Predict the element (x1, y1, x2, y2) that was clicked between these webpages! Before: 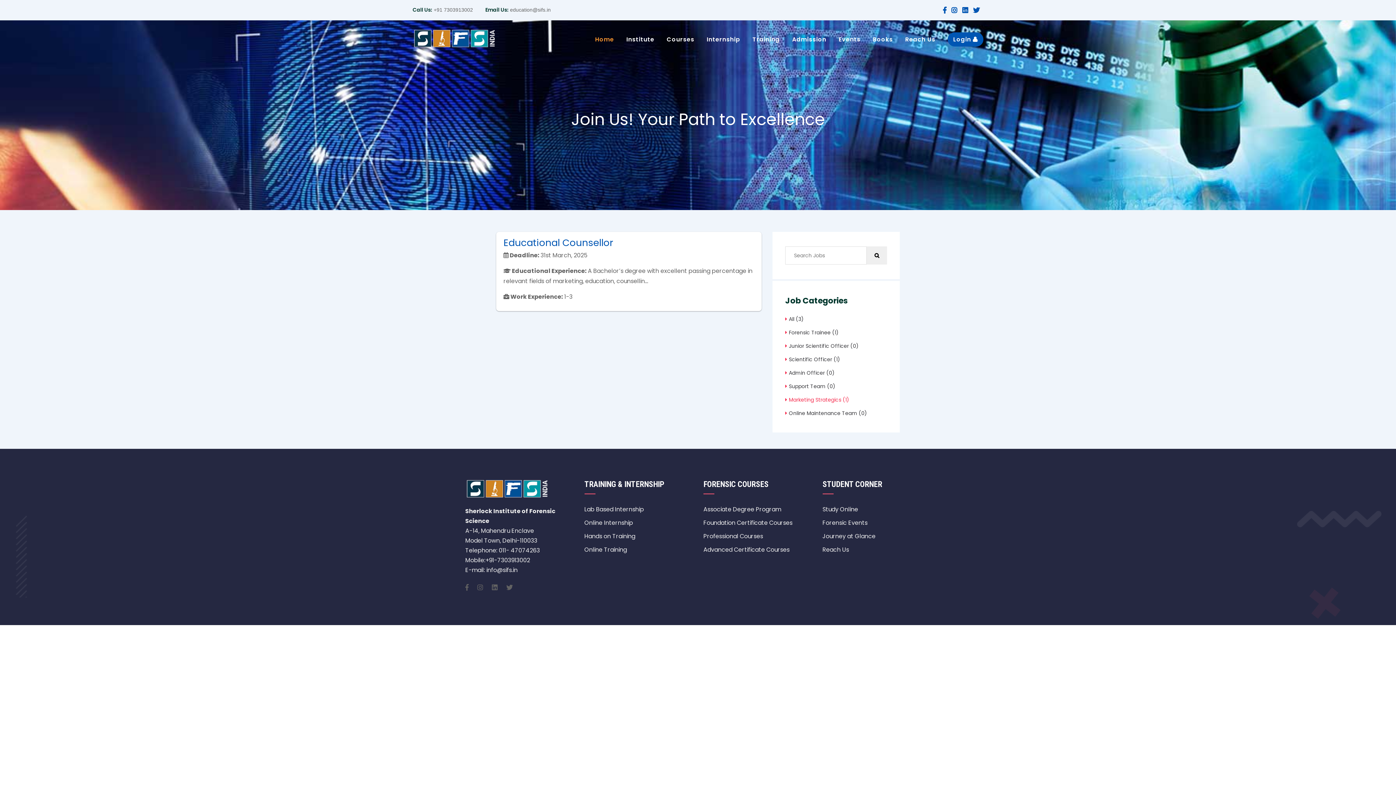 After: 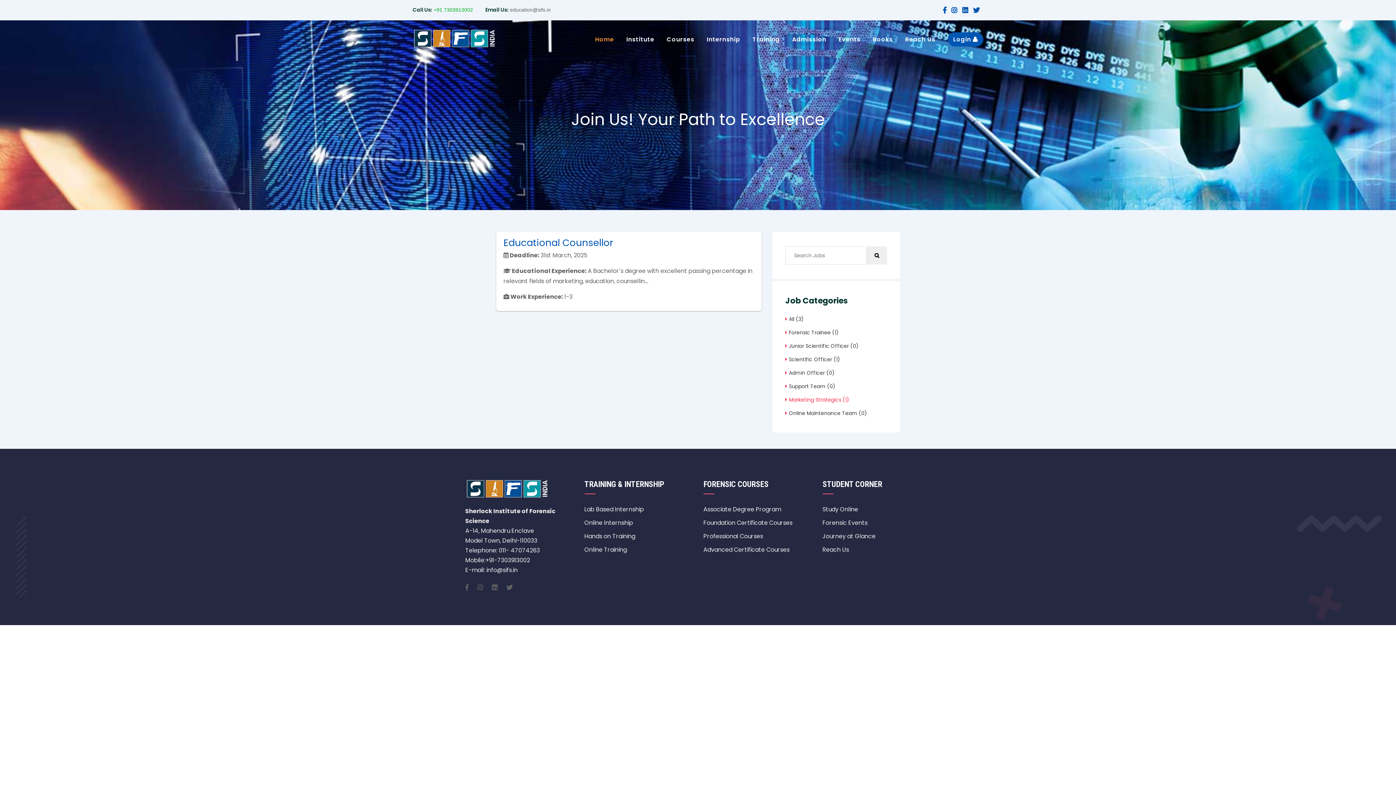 Action: label:  +91 7303913002 bbox: (432, 6, 473, 12)